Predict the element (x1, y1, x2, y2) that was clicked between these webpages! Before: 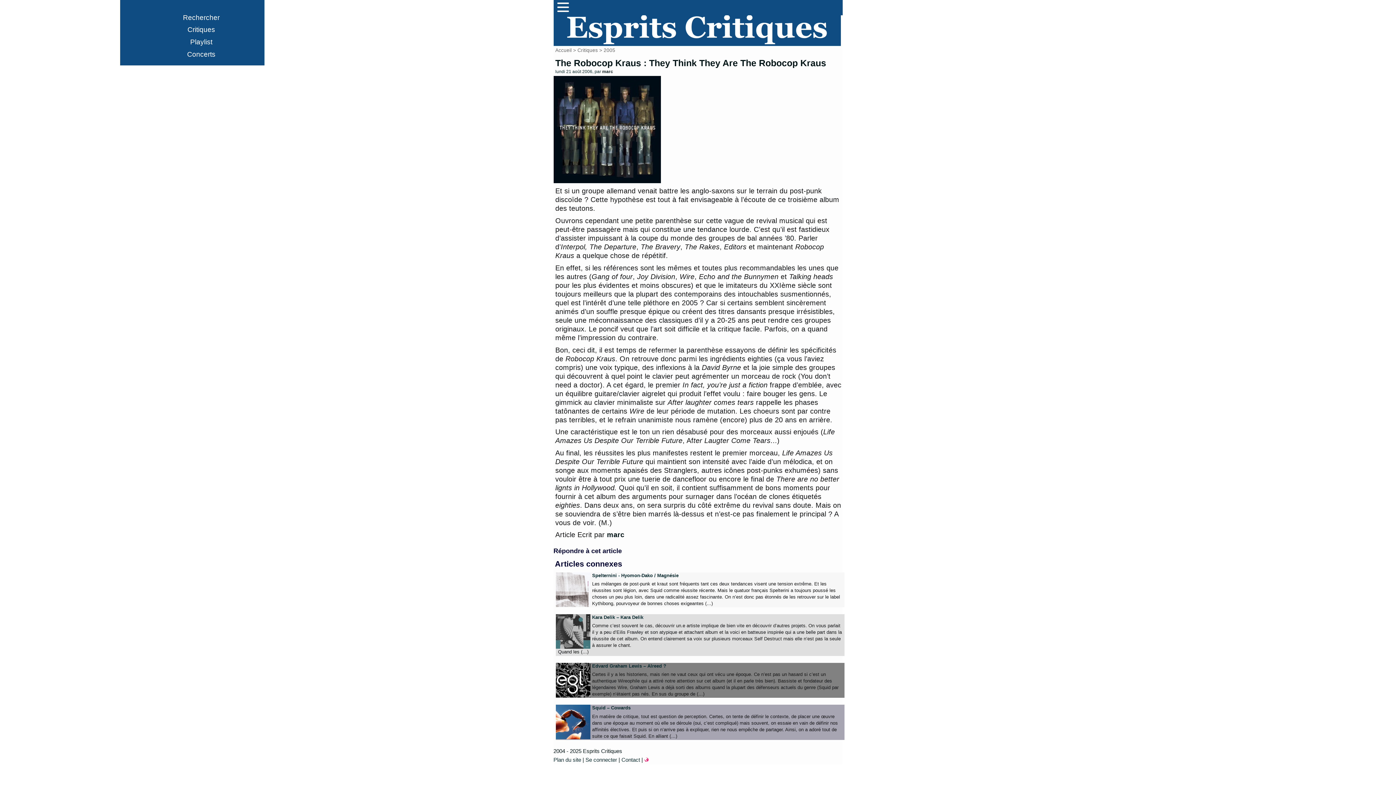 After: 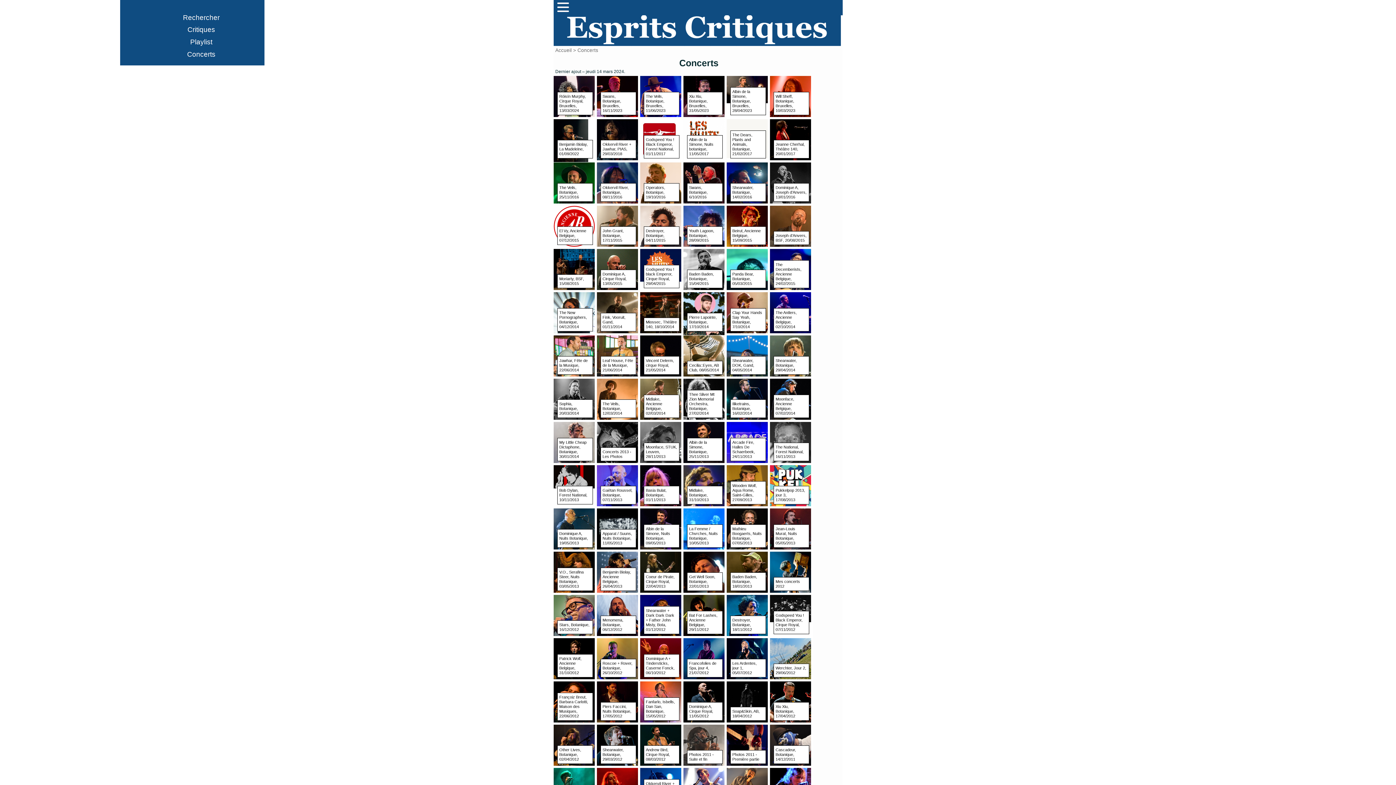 Action: bbox: (138, 48, 264, 60) label: Concerts